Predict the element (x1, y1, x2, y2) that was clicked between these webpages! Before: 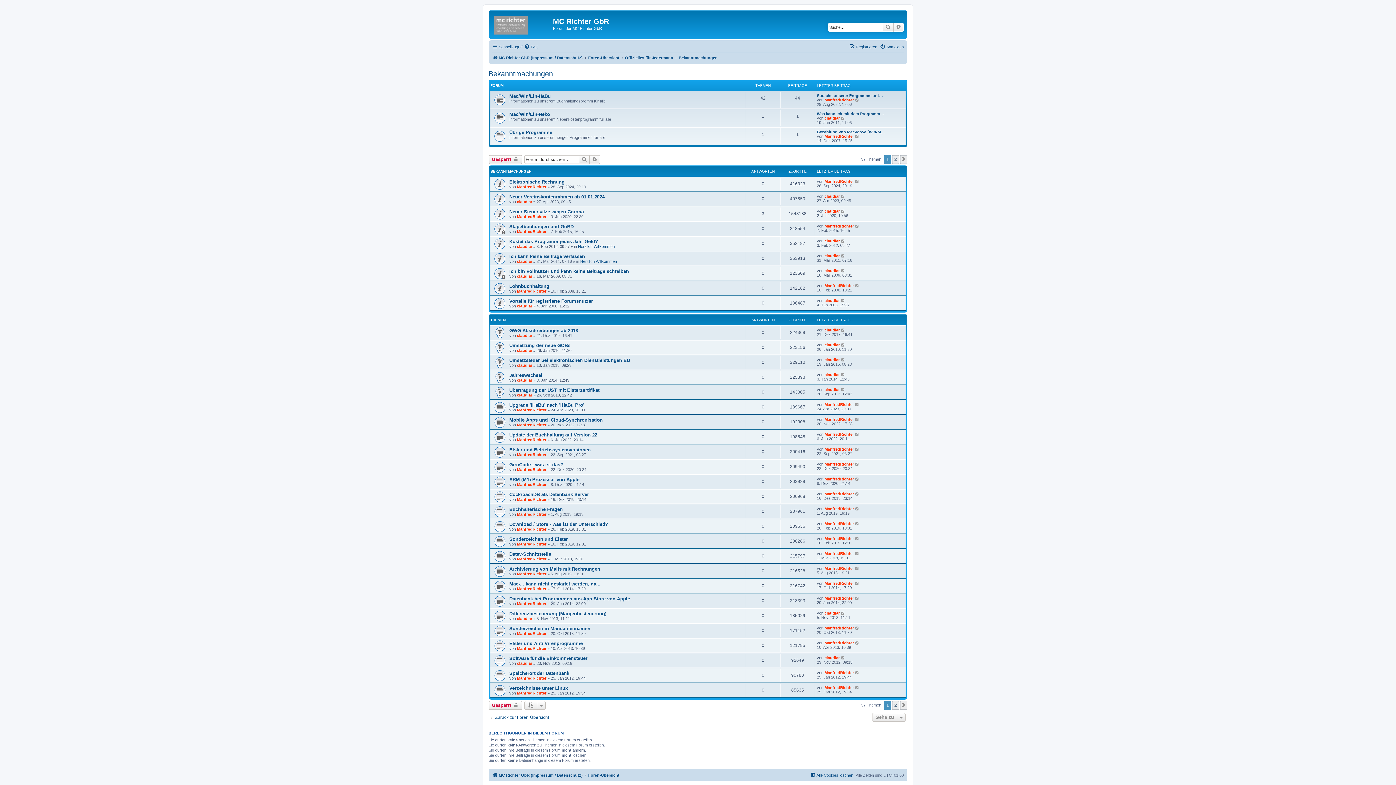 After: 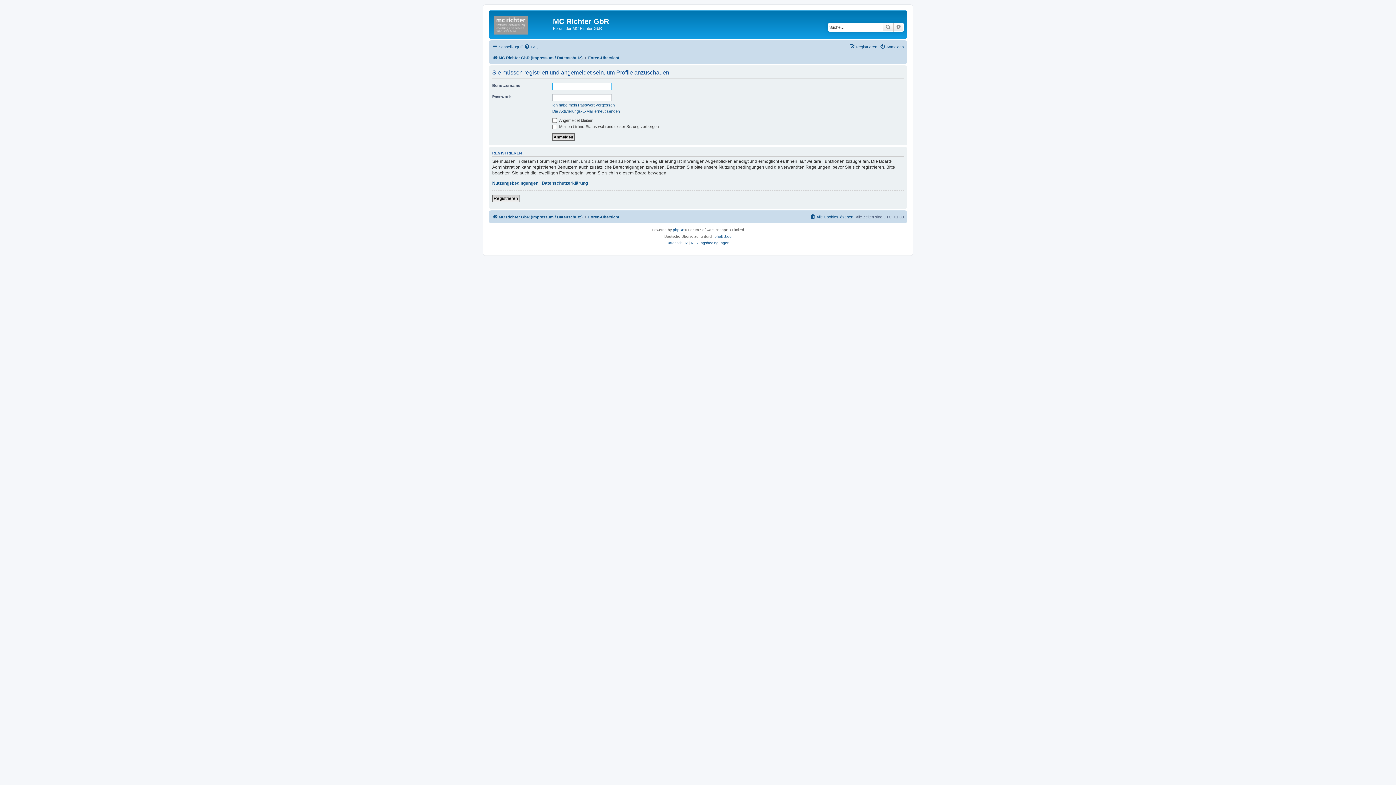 Action: bbox: (824, 387, 840, 391) label: claudiar